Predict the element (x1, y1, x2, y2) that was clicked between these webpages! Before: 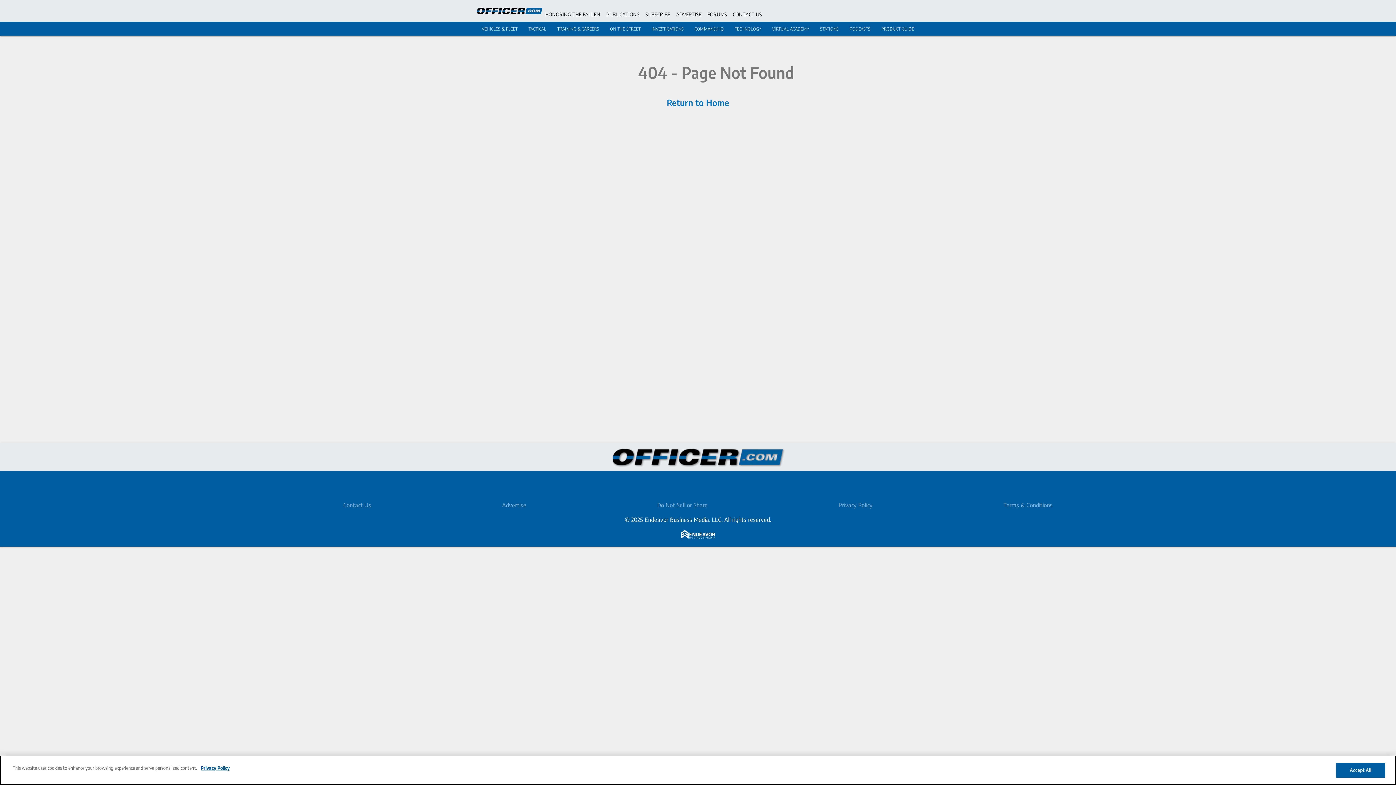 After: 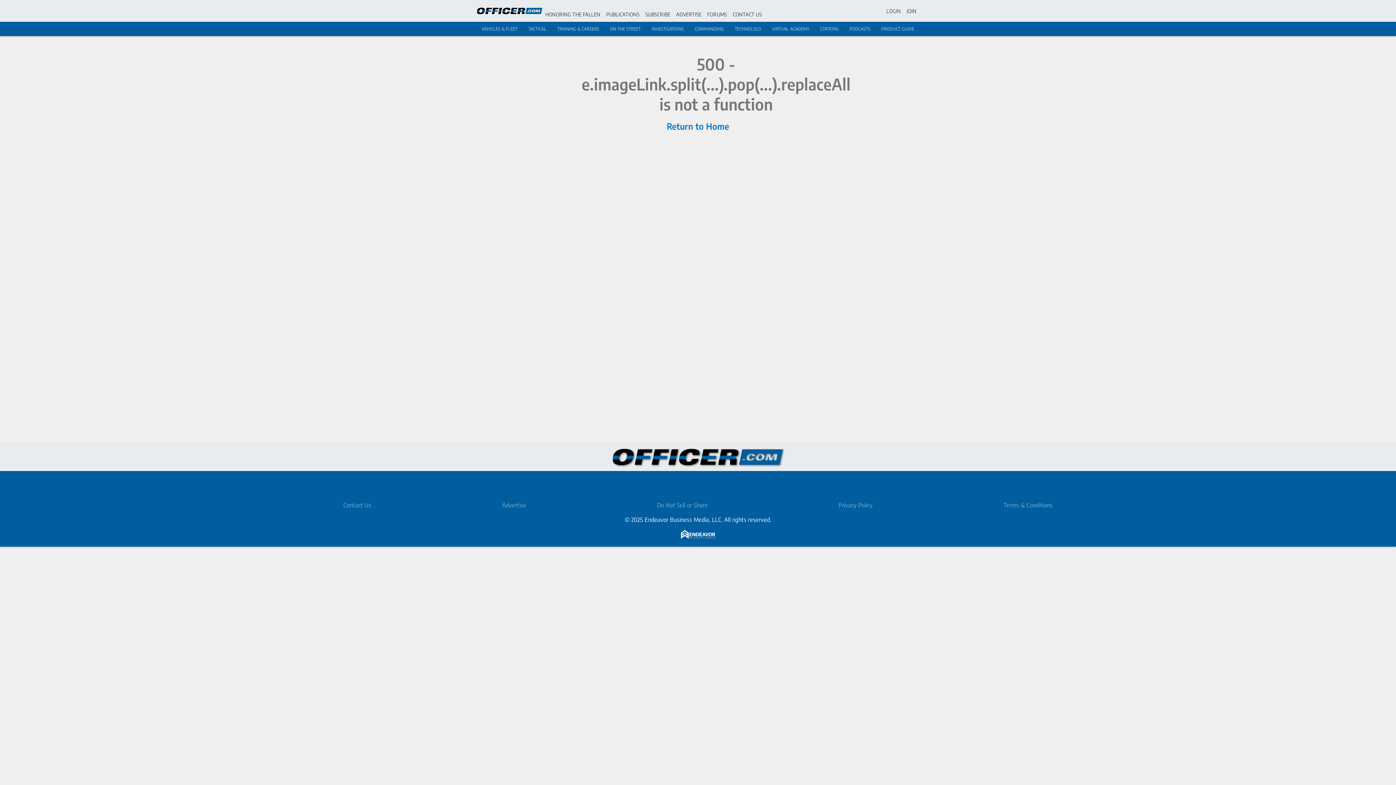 Action: label: Return to Home bbox: (666, 97, 729, 108)